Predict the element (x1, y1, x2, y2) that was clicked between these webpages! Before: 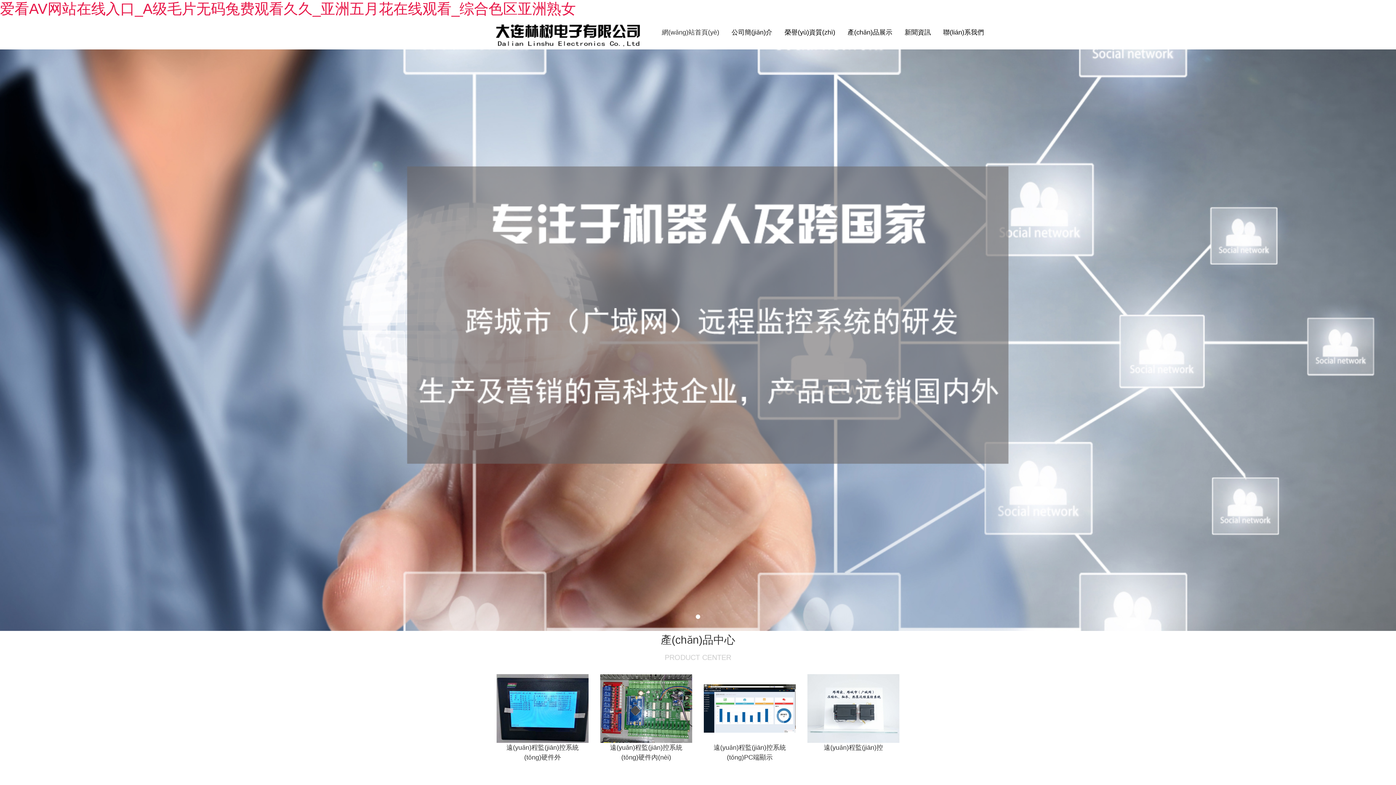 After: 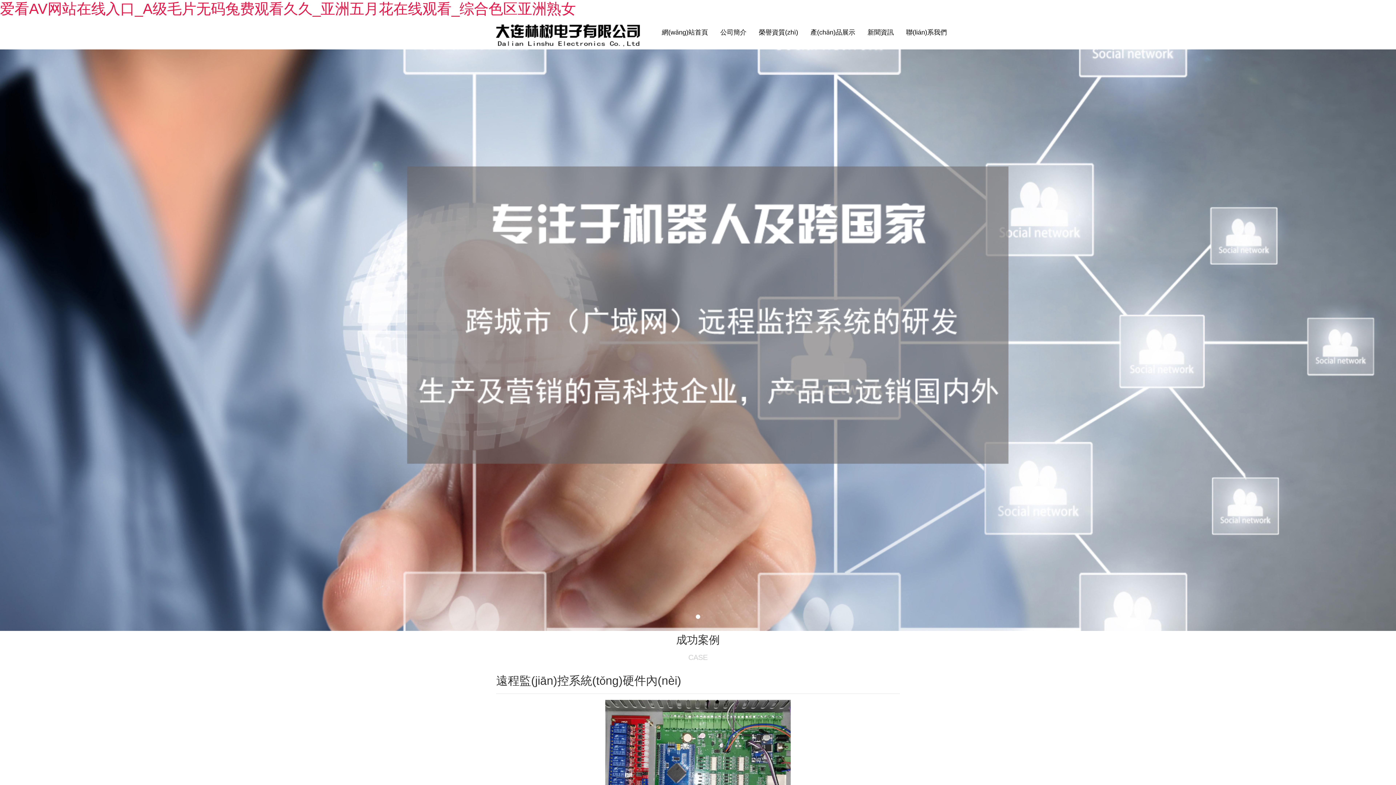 Action: bbox: (600, 92, 692, 117) label: 遠(yuǎn)程監(jiān)控系統(tǒng)硬件內(nèi)